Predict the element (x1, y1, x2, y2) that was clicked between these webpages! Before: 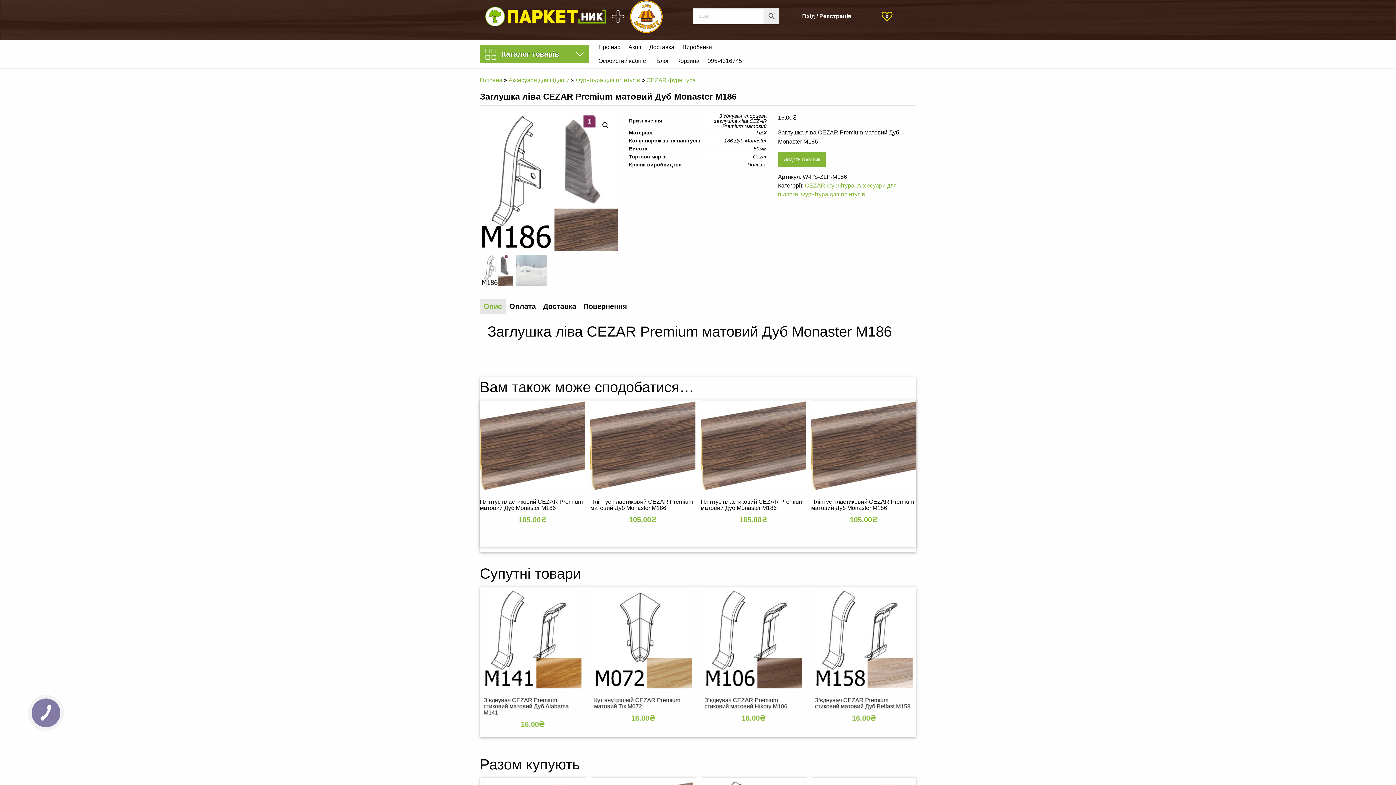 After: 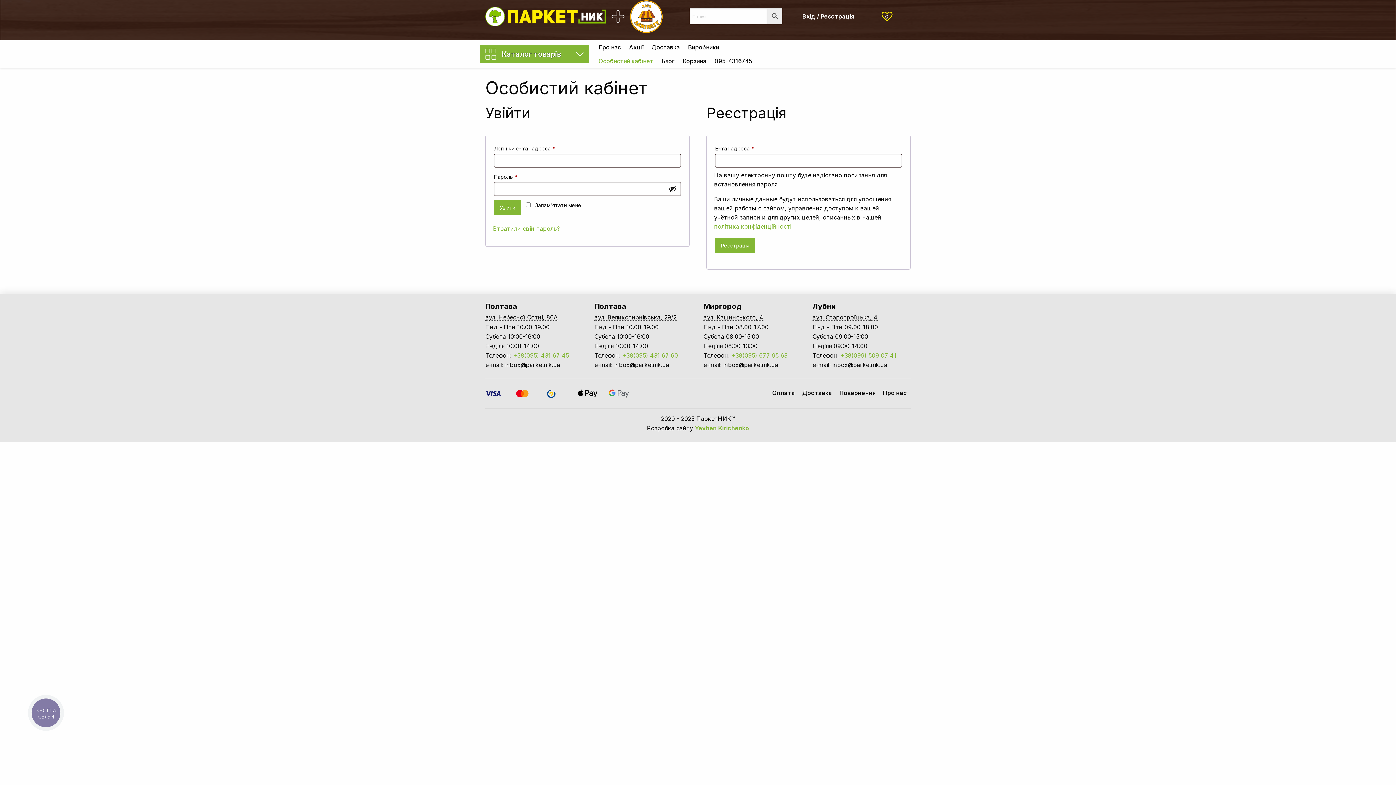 Action: bbox: (802, 13, 851, 19) label: Вхід / Реєстрація